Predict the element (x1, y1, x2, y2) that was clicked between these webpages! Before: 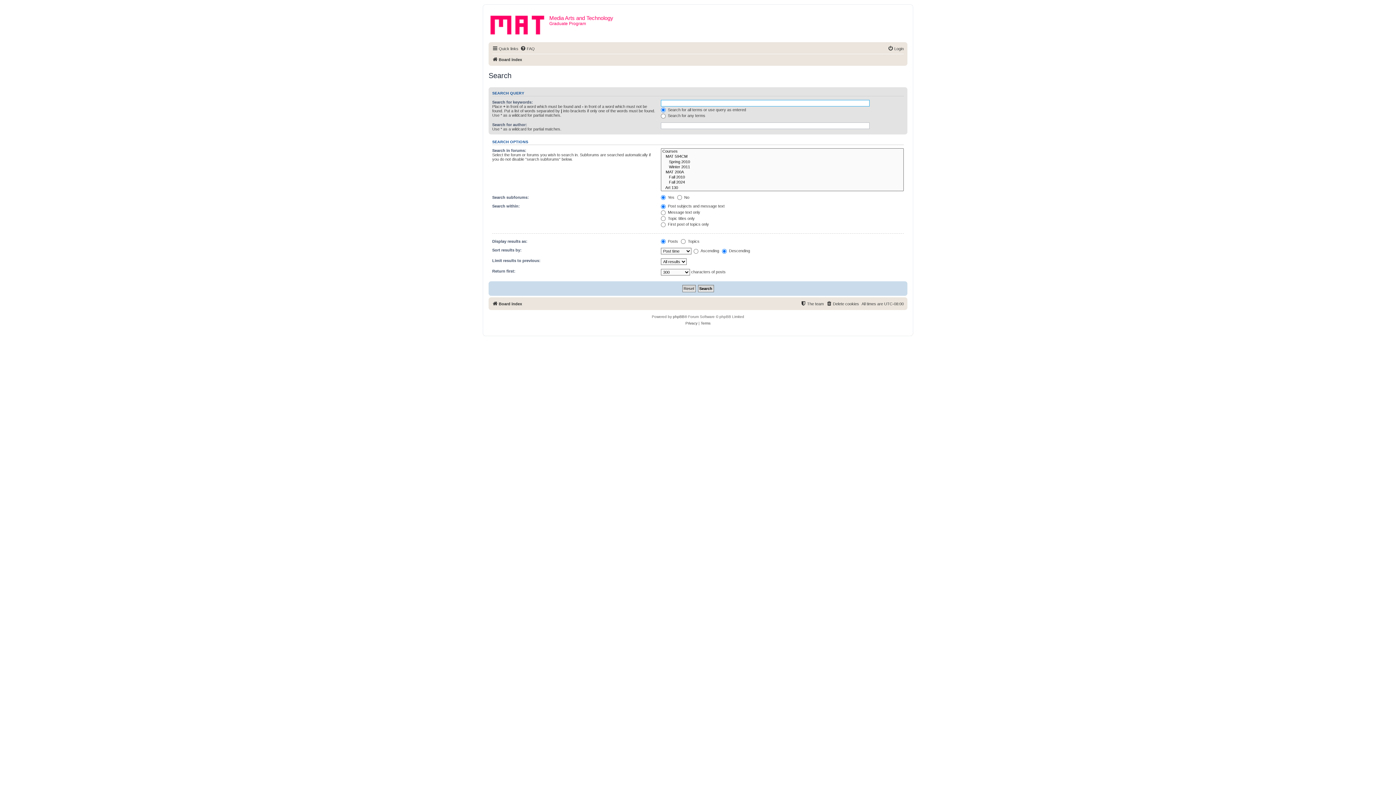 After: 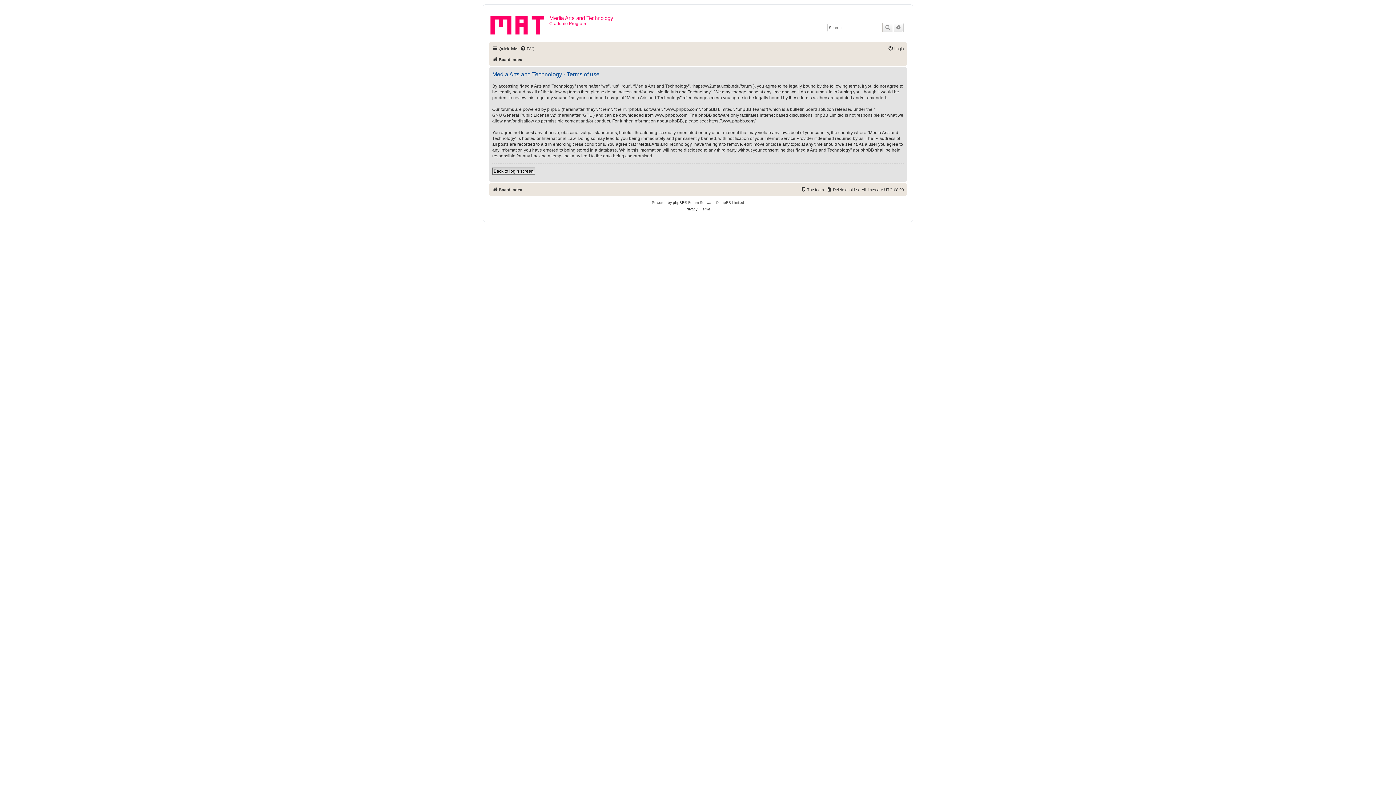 Action: label: Terms bbox: (700, 320, 710, 327)